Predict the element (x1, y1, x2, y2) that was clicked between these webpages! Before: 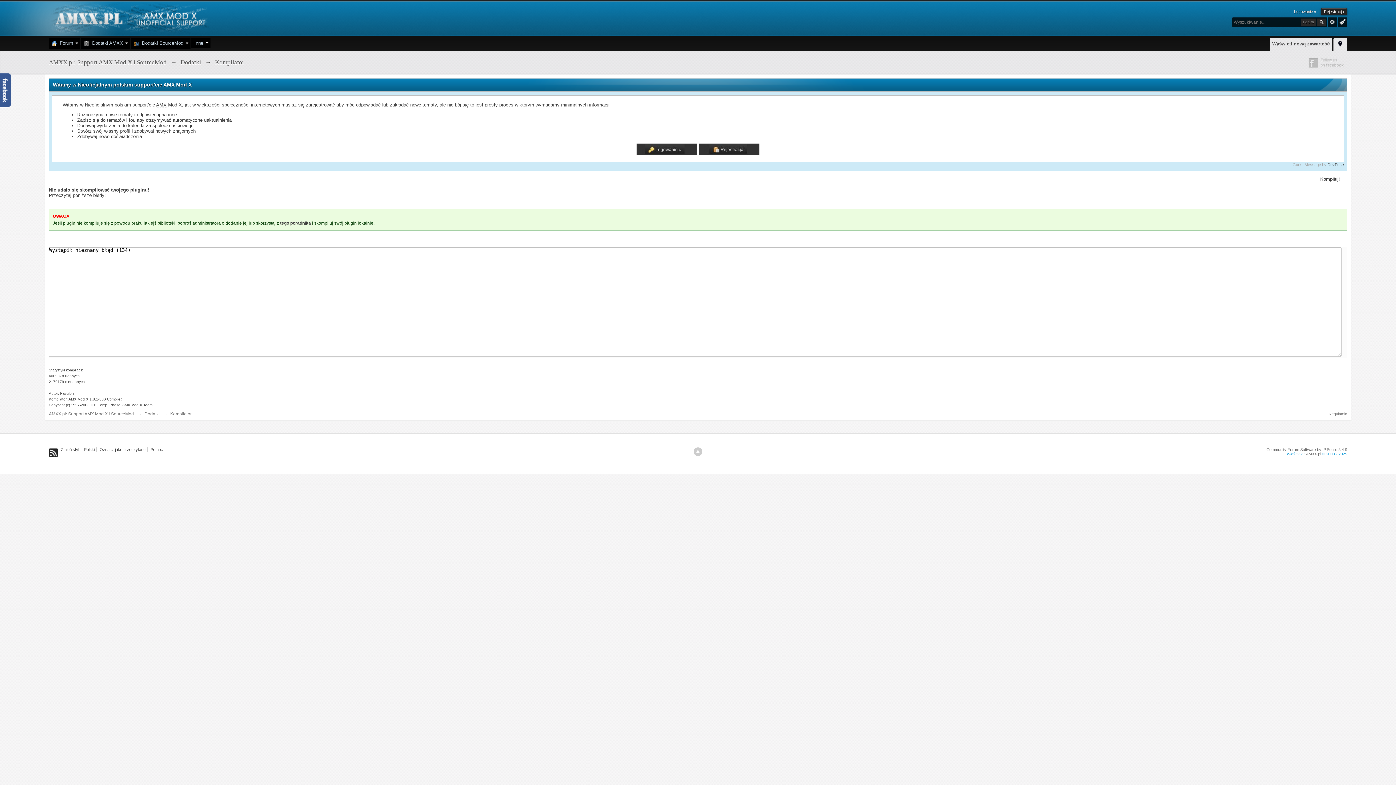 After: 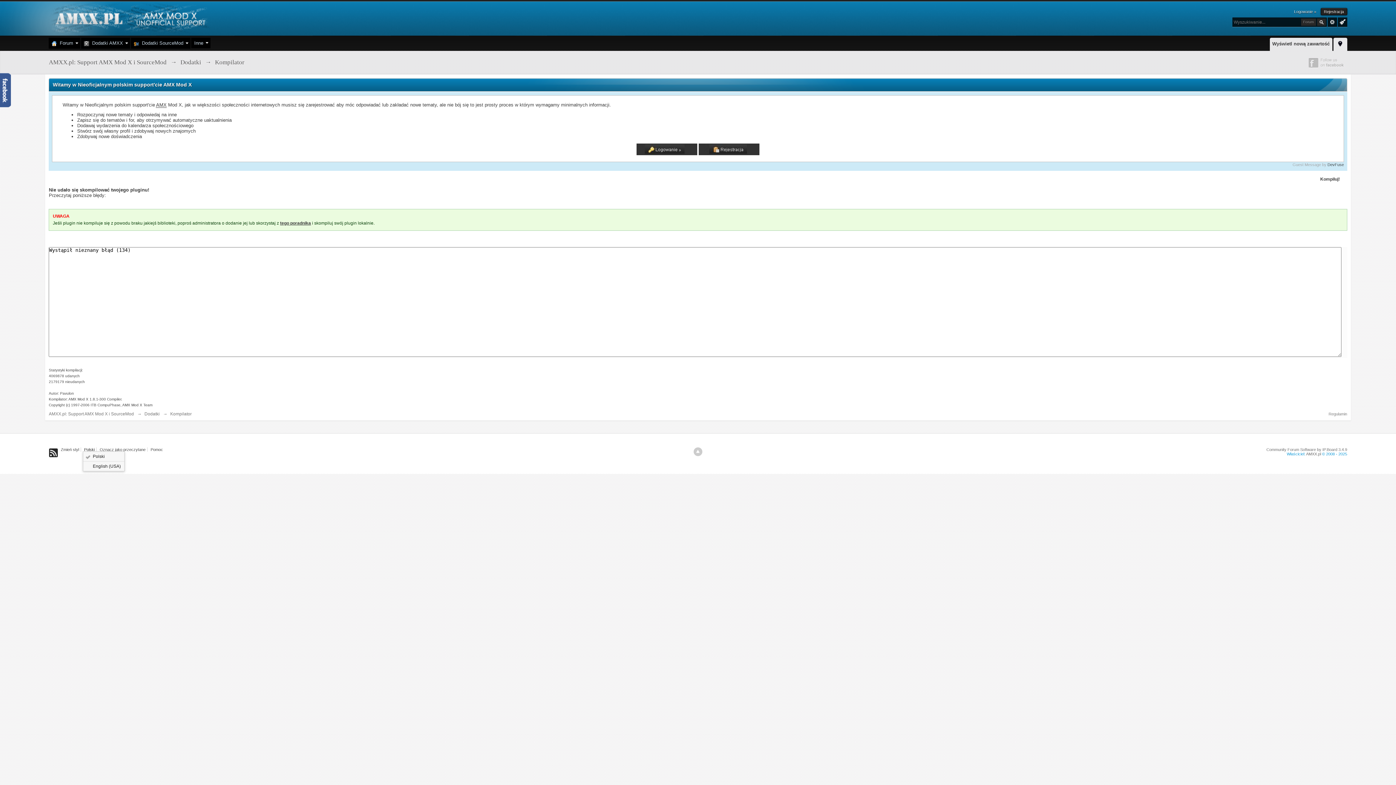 Action: bbox: (83, 447, 96, 451) label: Polski